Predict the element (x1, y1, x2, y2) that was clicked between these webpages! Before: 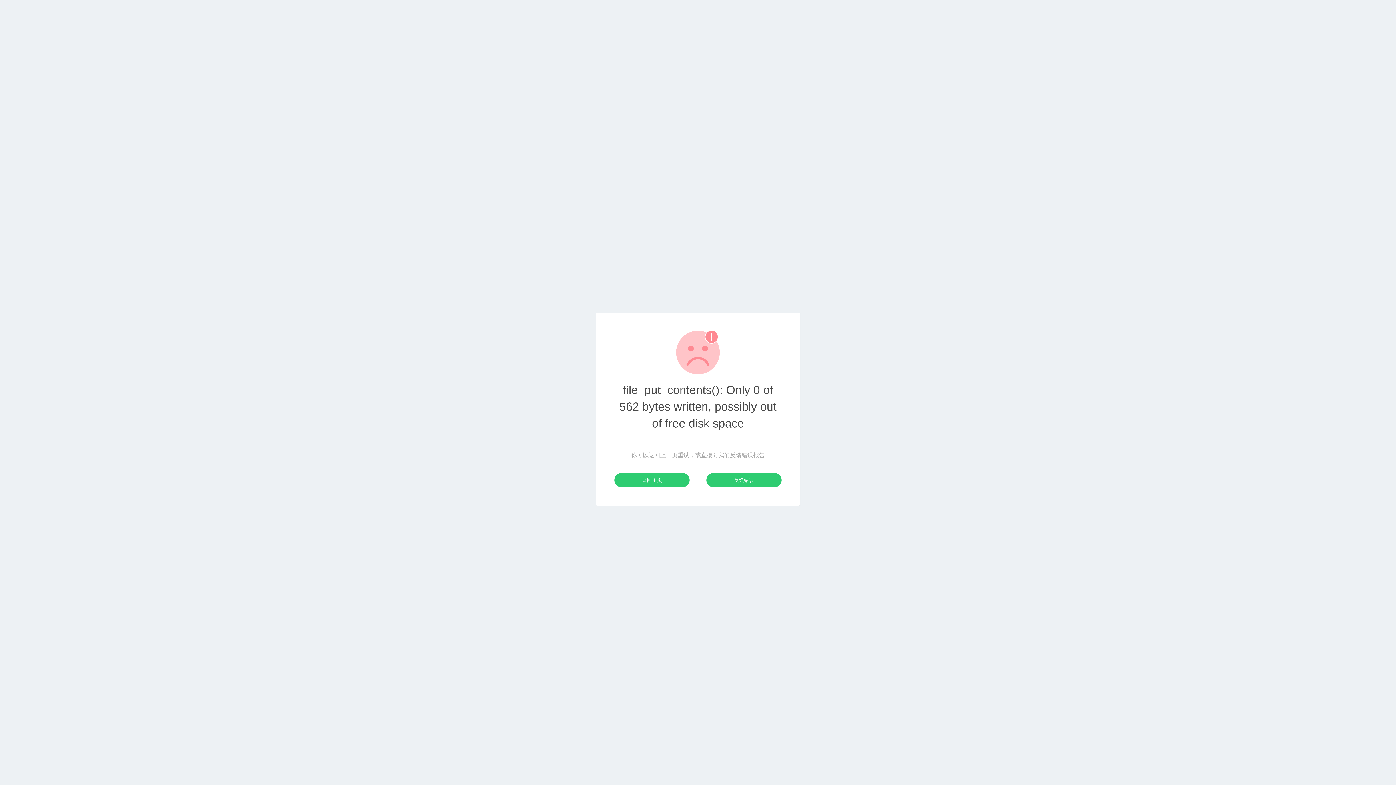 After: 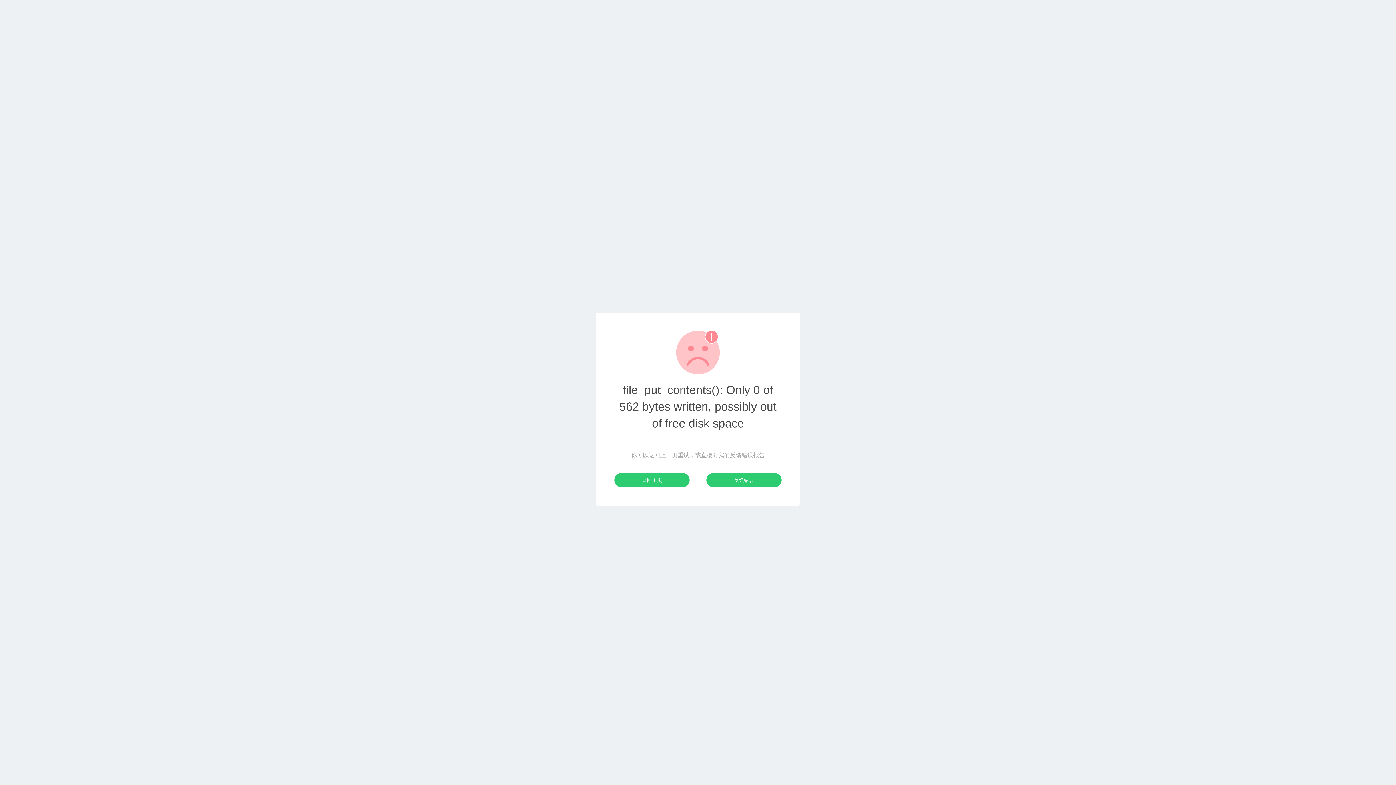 Action: bbox: (614, 473, 689, 487) label: 返回主页